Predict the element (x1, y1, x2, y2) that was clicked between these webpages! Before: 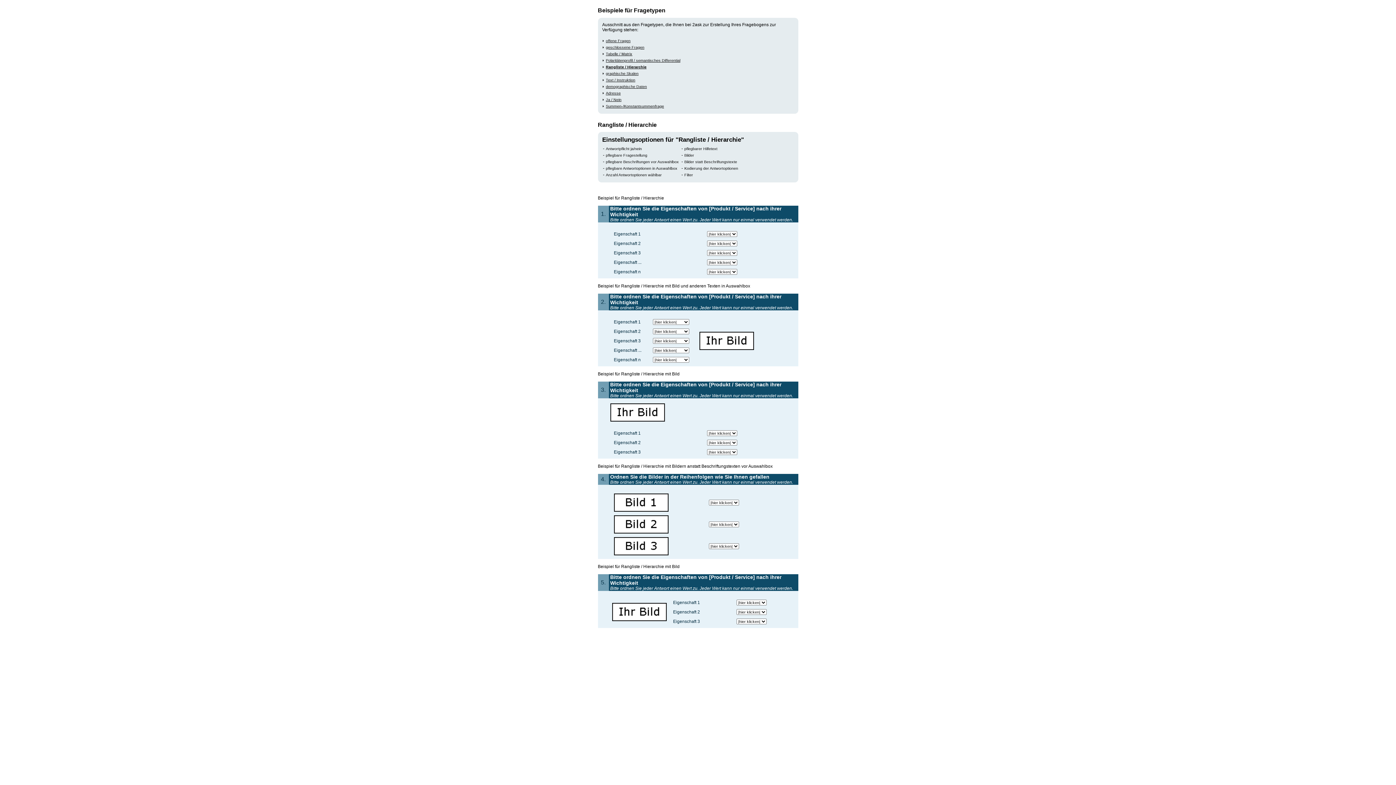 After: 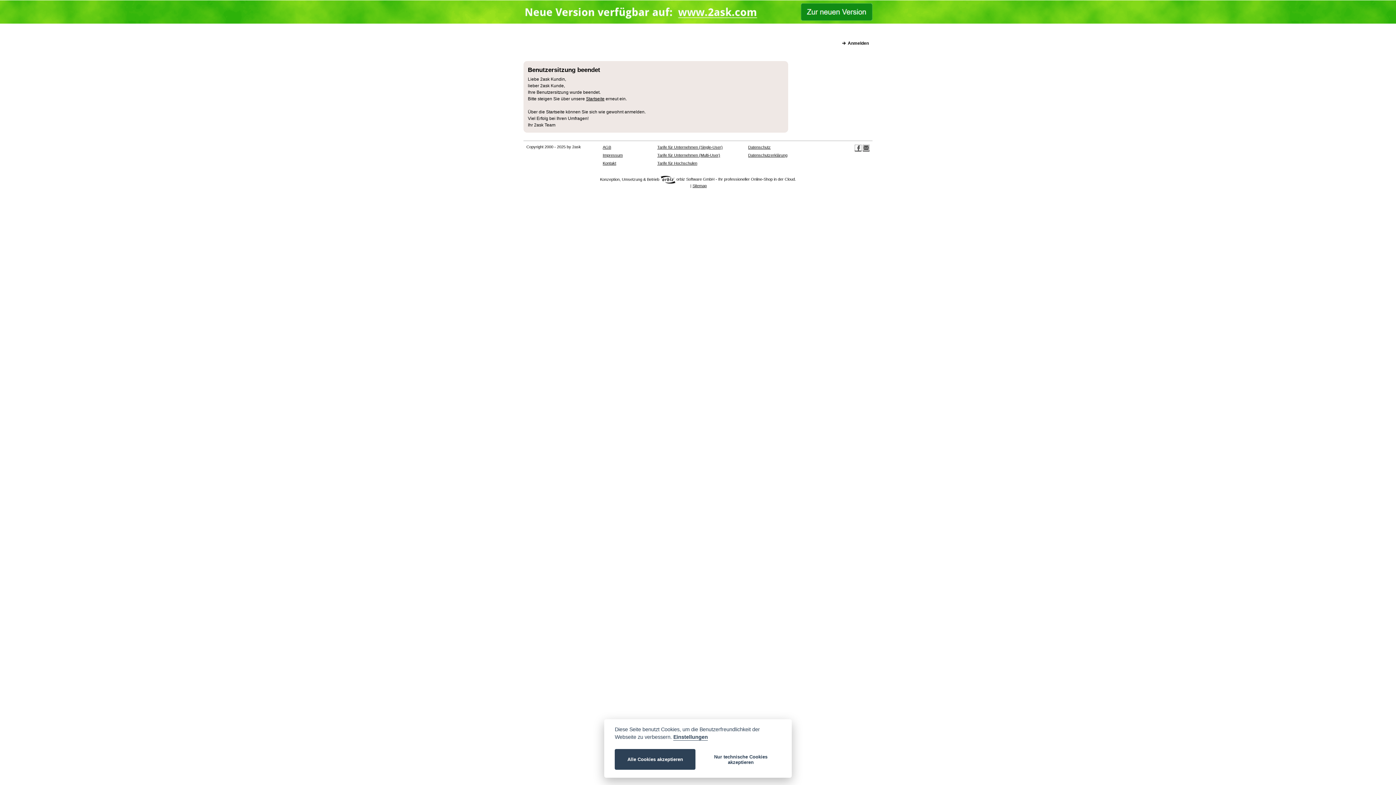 Action: label: Ja / Nein bbox: (602, 97, 621, 101)